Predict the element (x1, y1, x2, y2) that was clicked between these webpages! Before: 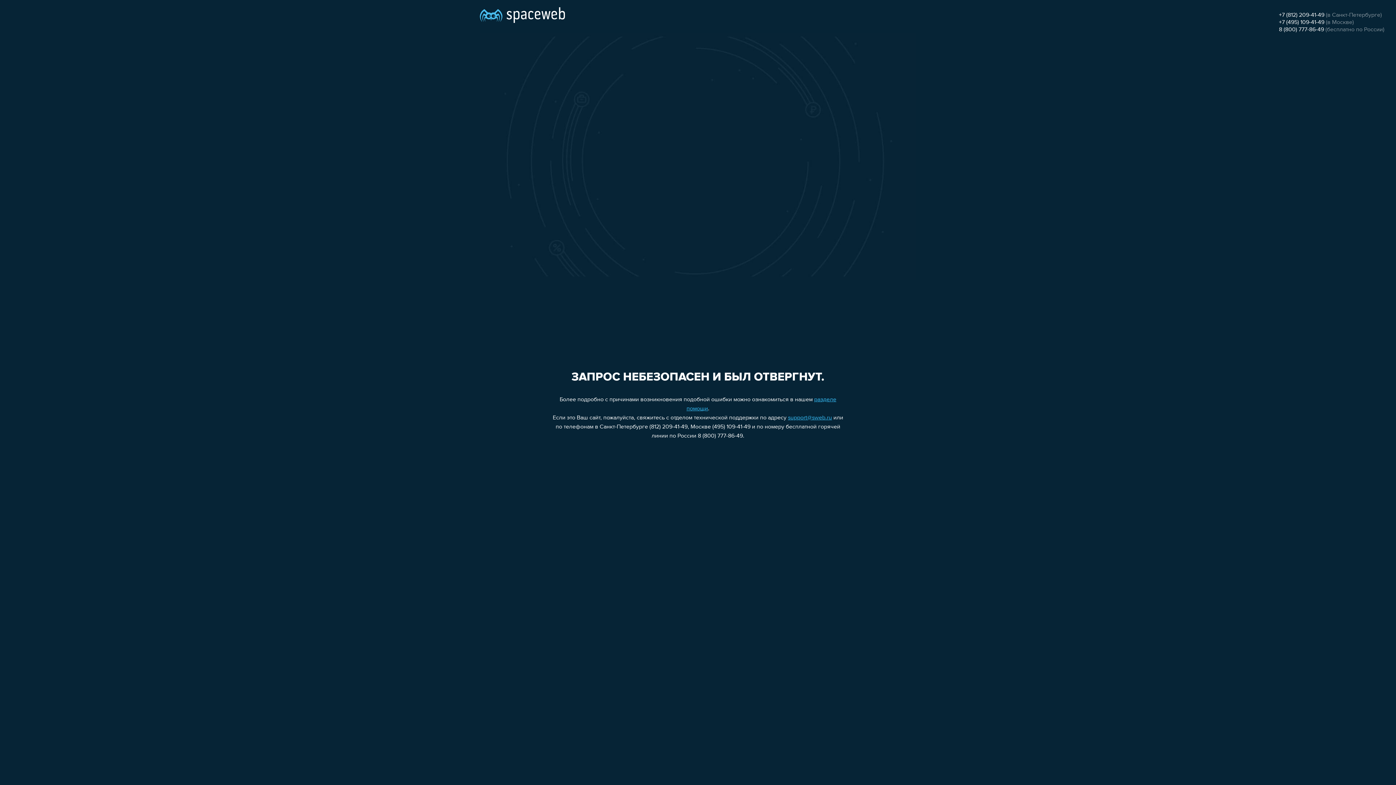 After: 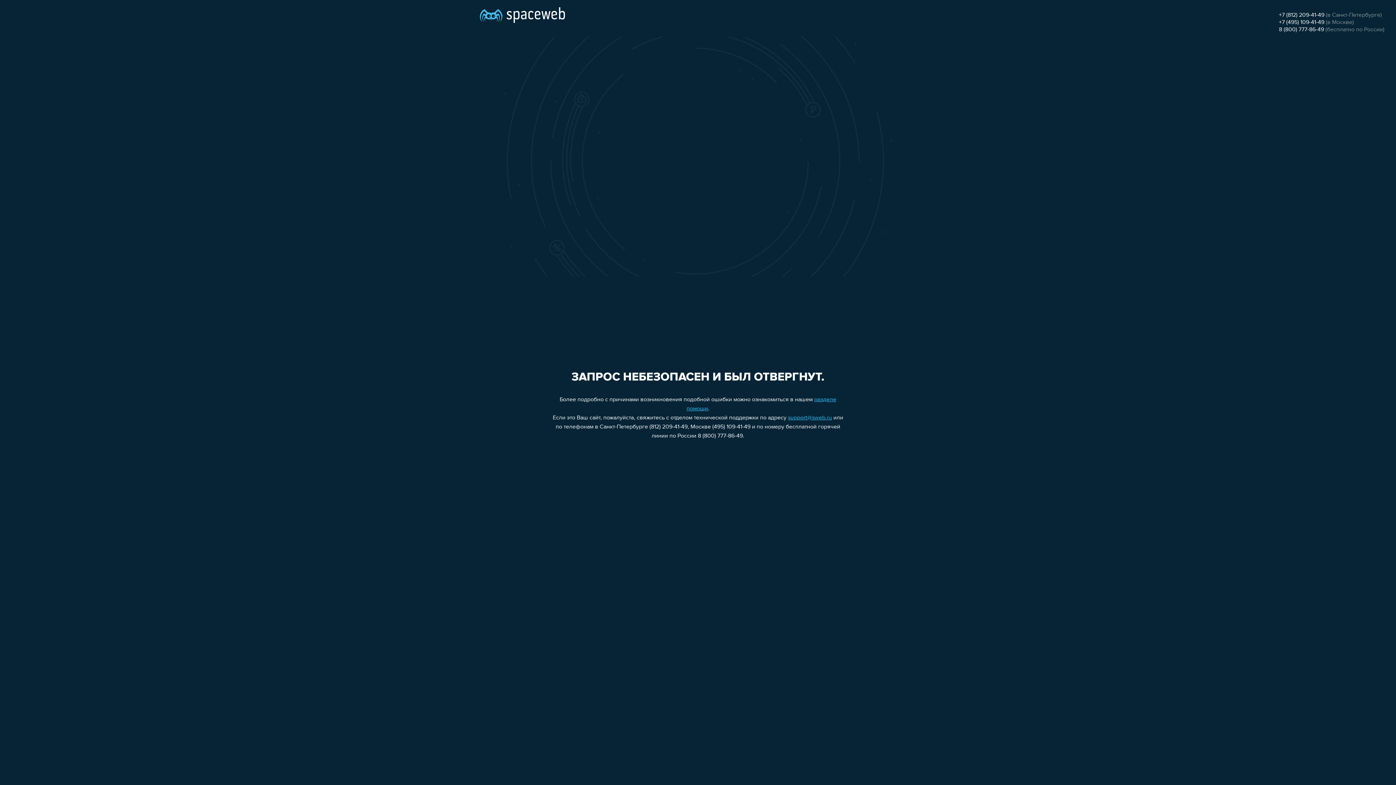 Action: bbox: (1279, 19, 1324, 25) label: +7 (495) 109-41-49